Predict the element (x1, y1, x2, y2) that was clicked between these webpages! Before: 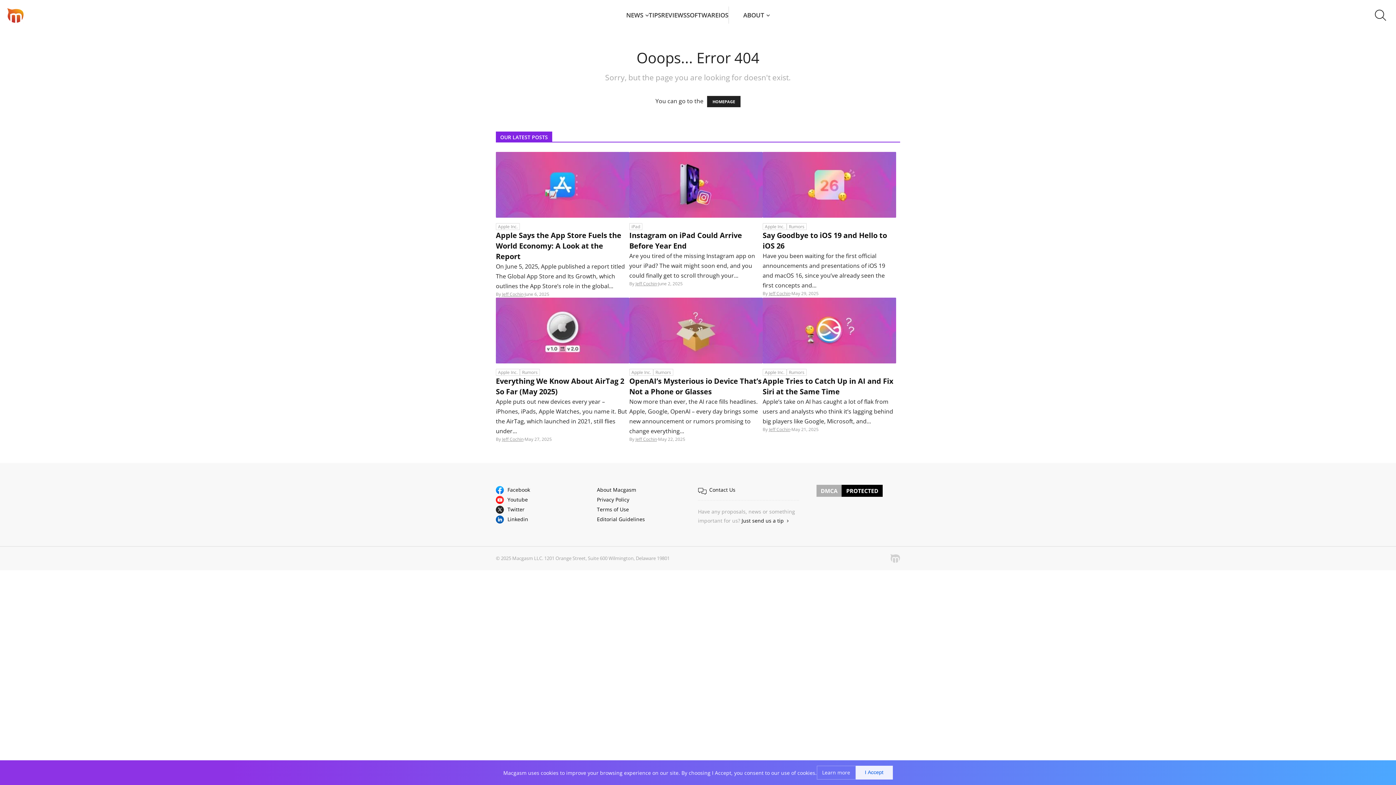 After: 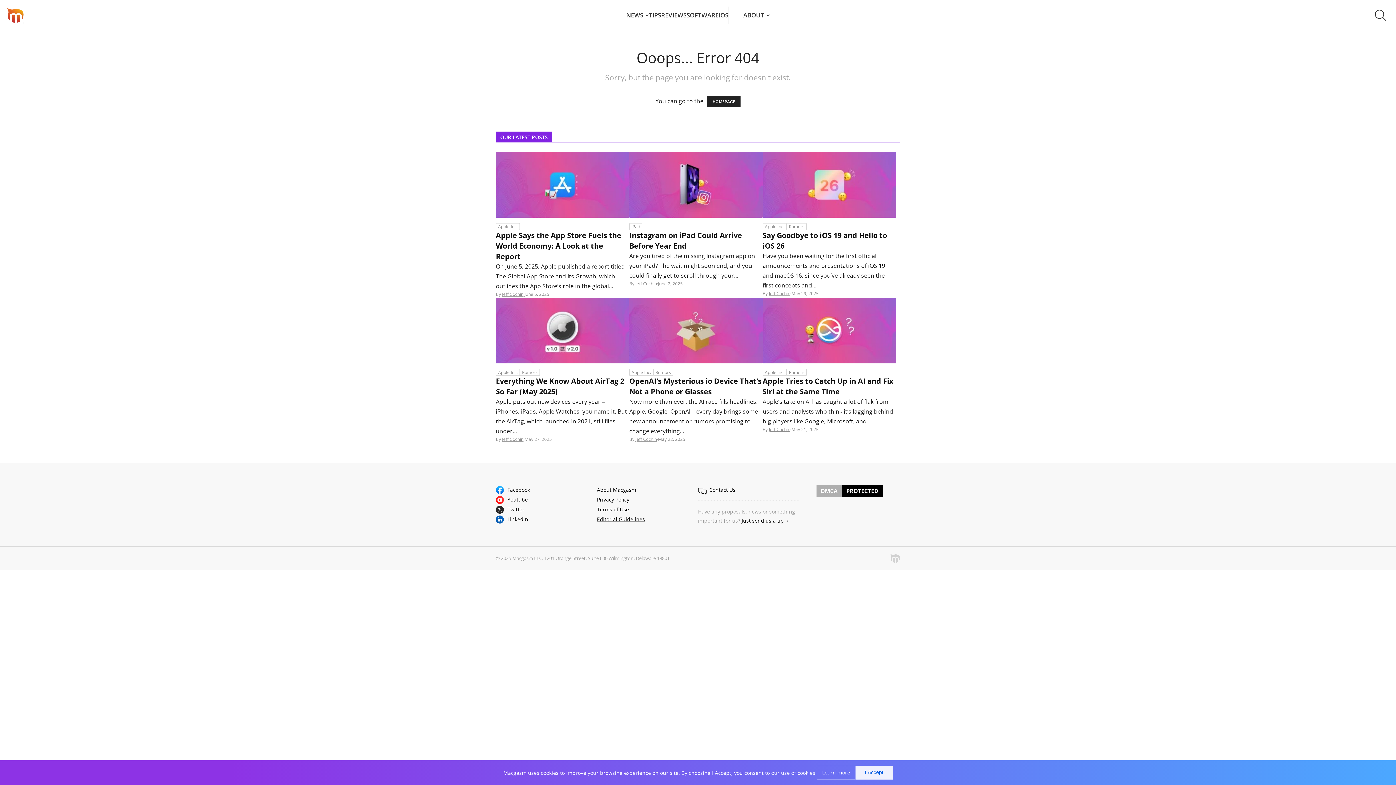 Action: bbox: (597, 516, 645, 523) label: Editorial Guidelines